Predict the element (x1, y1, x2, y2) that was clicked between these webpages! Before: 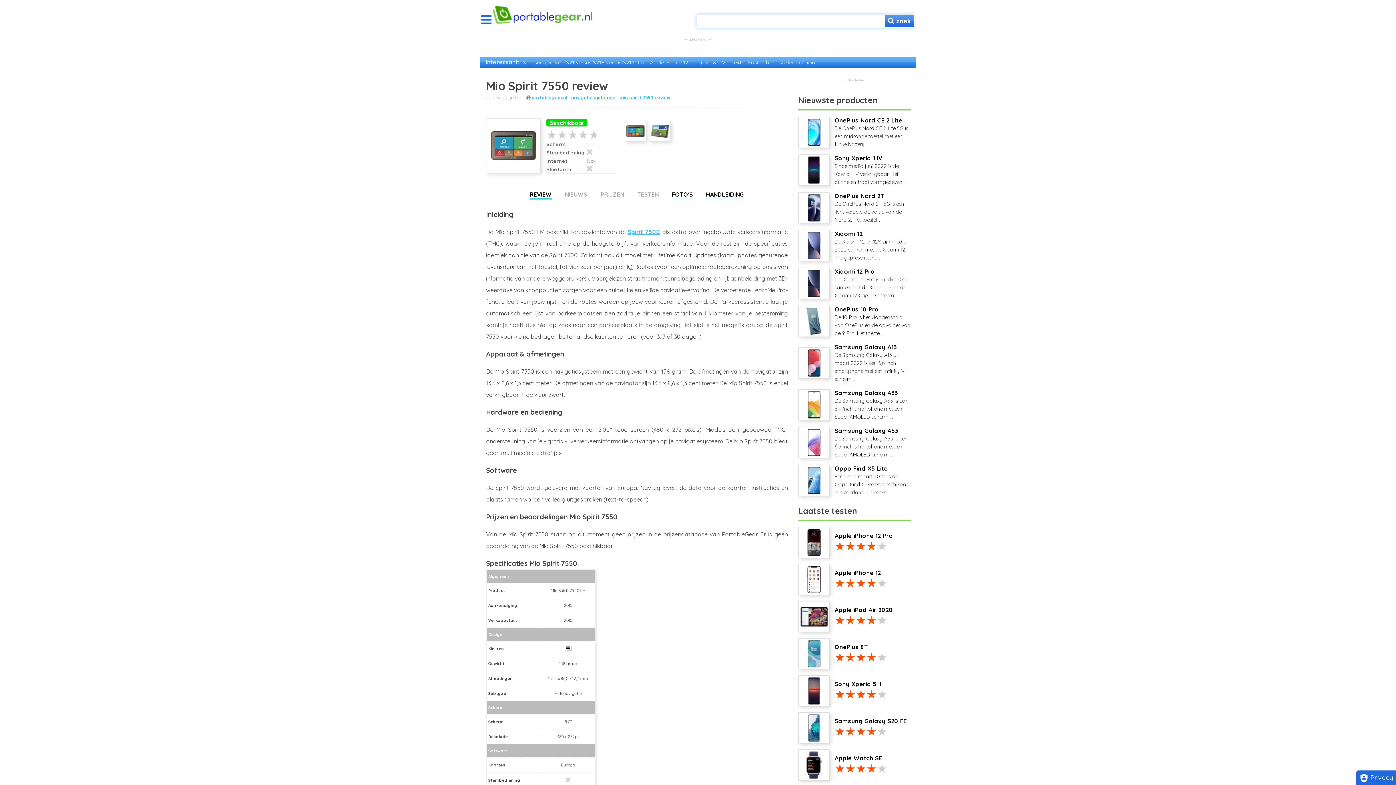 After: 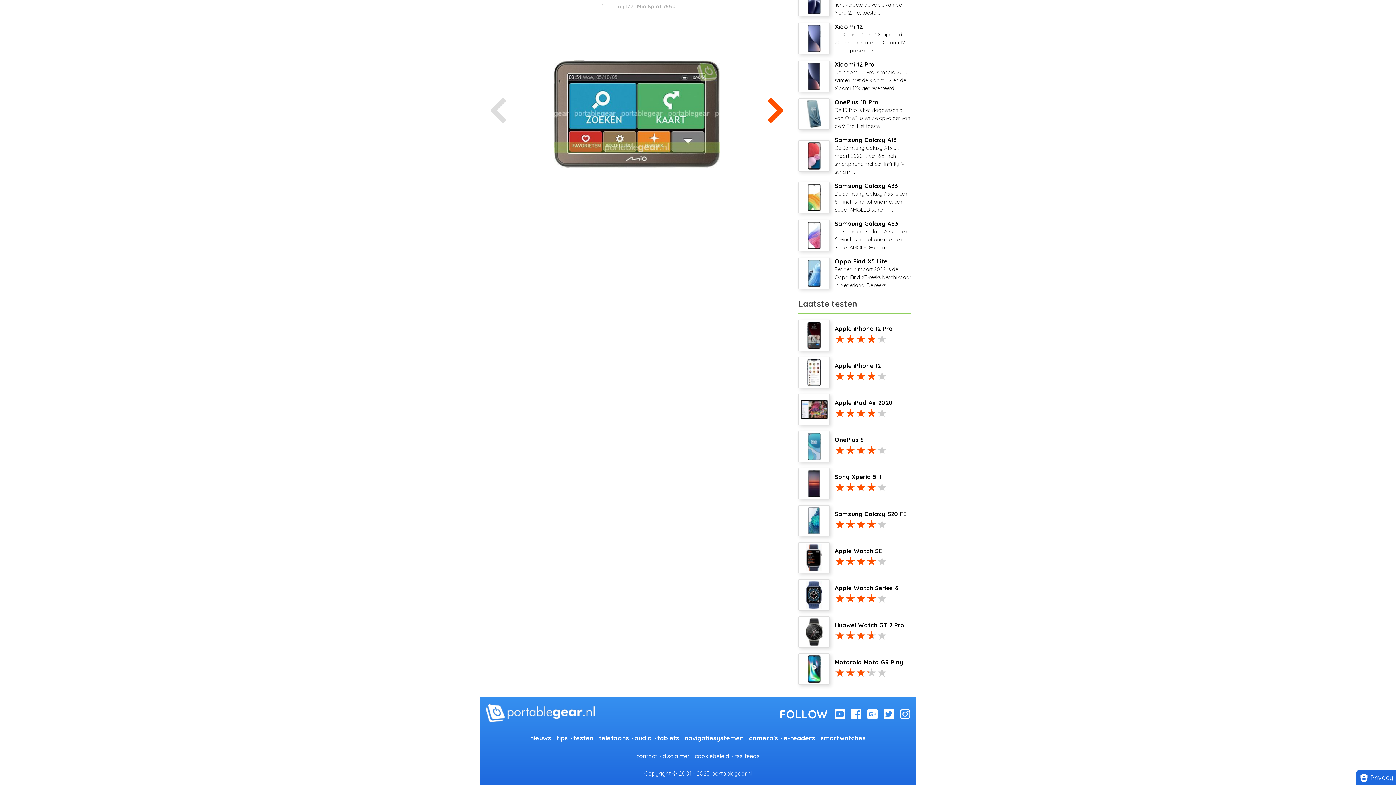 Action: bbox: (625, 120, 646, 141)